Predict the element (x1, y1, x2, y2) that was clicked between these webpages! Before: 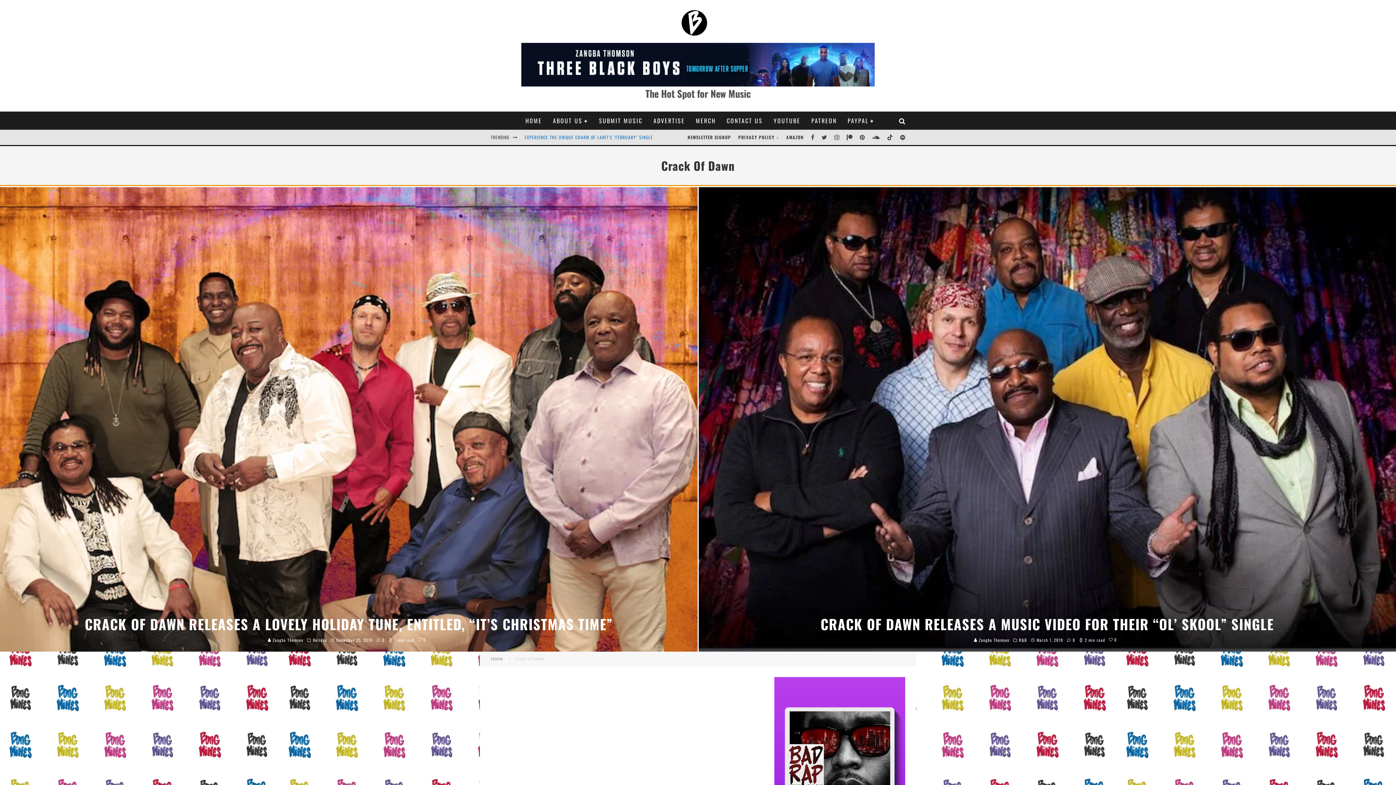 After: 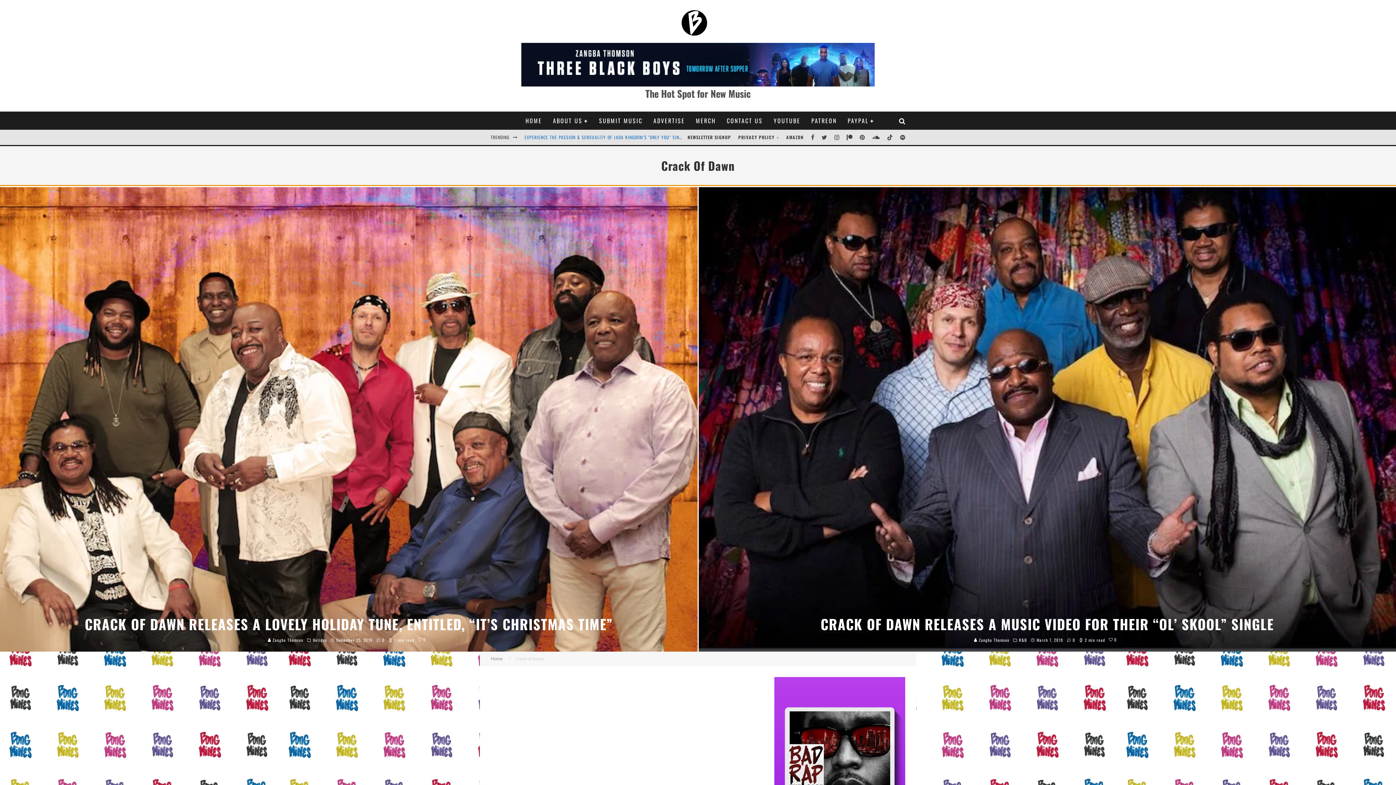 Action: bbox: (521, 43, 874, 54)